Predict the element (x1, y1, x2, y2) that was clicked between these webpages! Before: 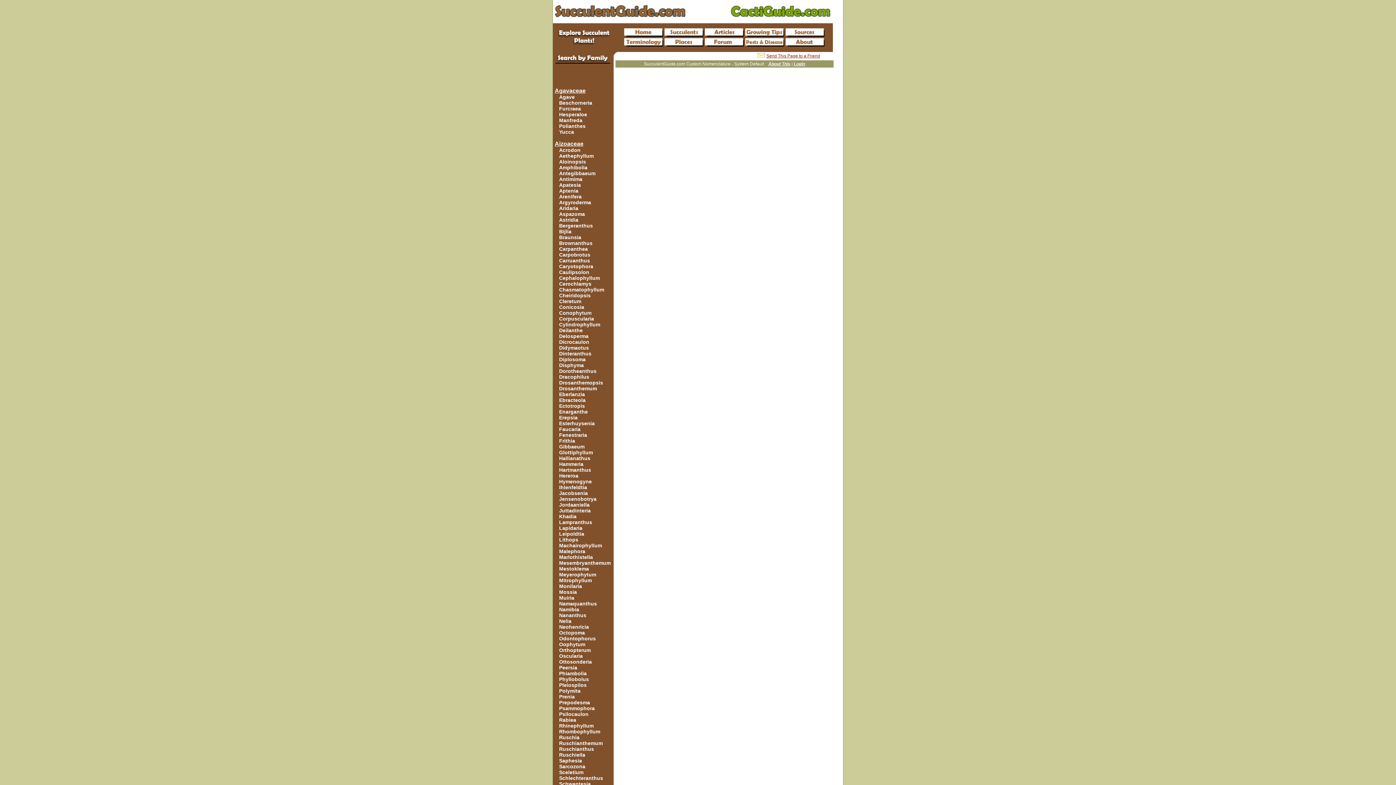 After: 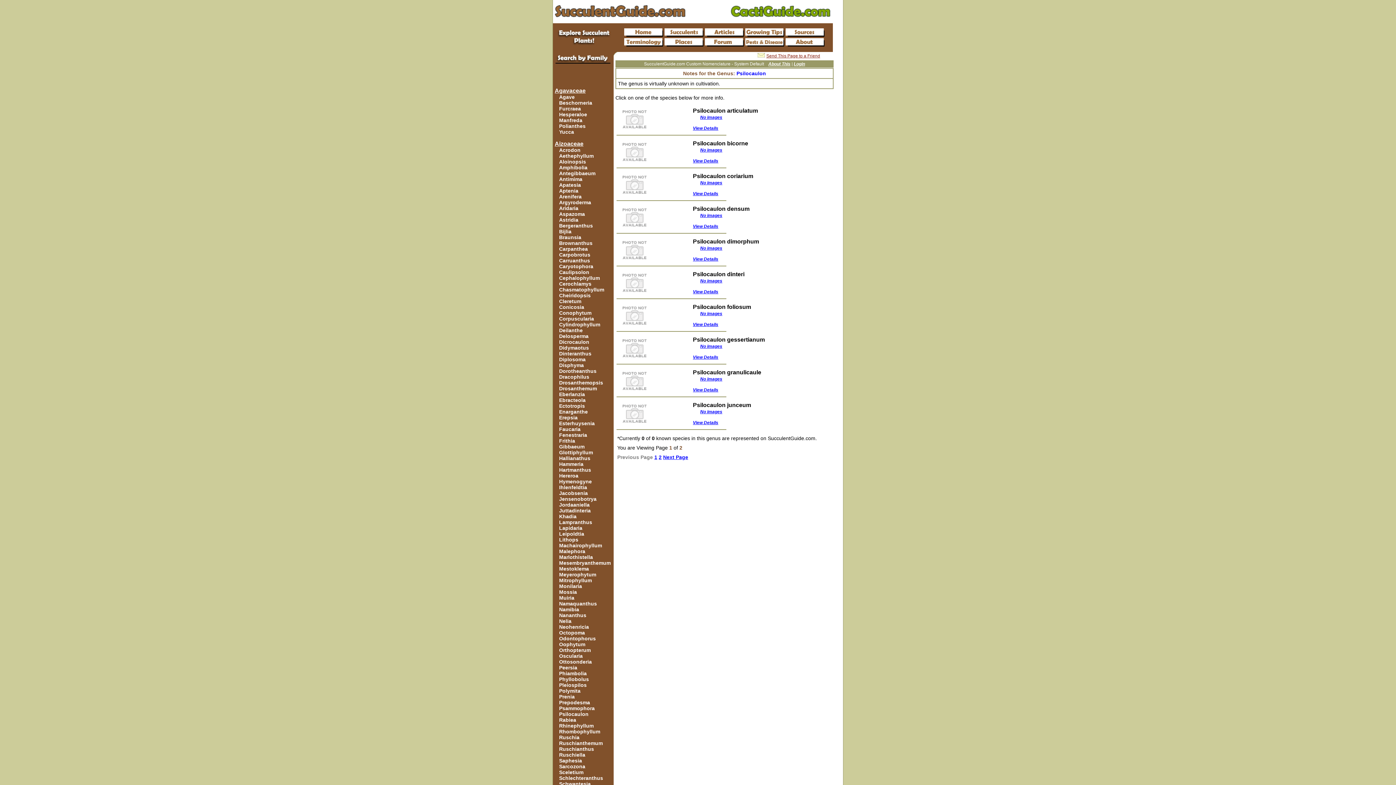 Action: label: Psilocaulon
 bbox: (559, 711, 588, 717)